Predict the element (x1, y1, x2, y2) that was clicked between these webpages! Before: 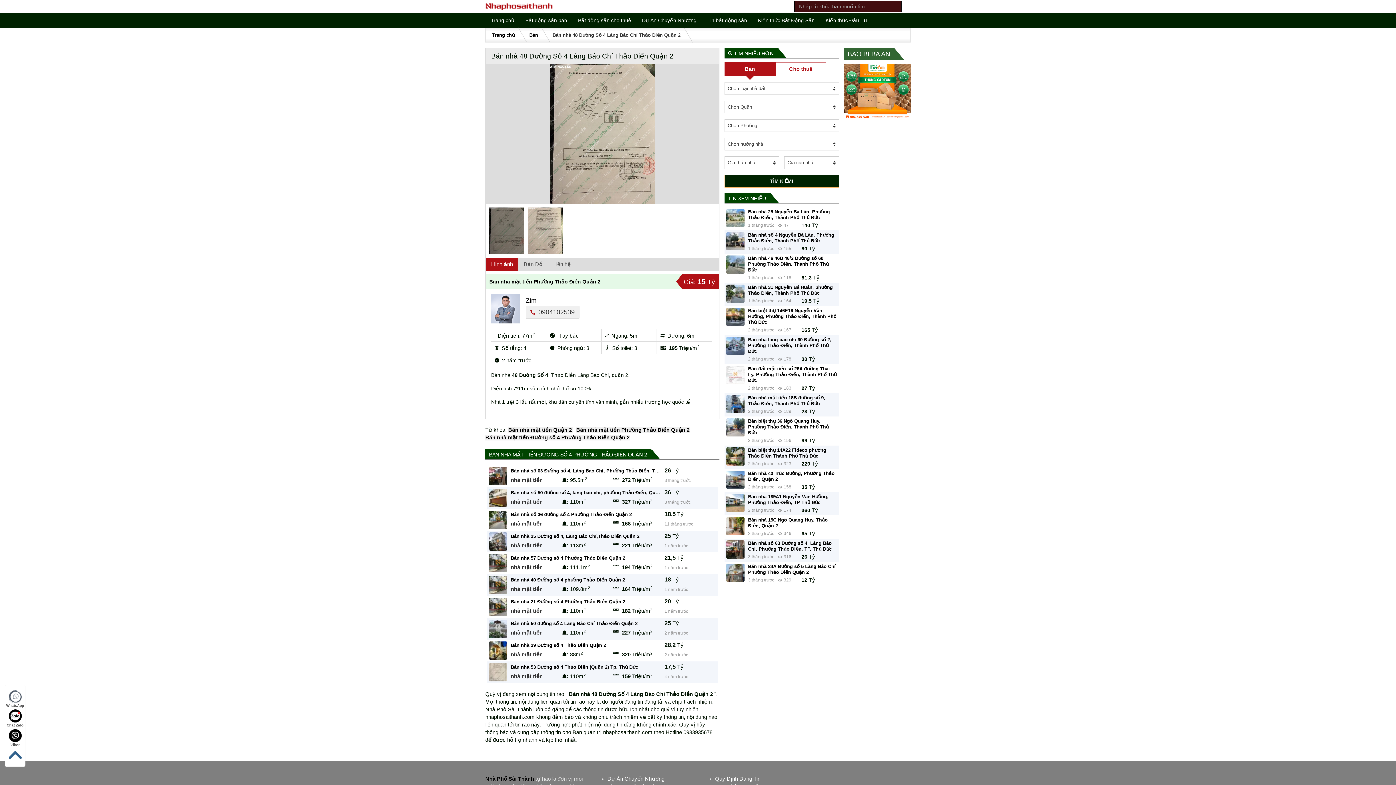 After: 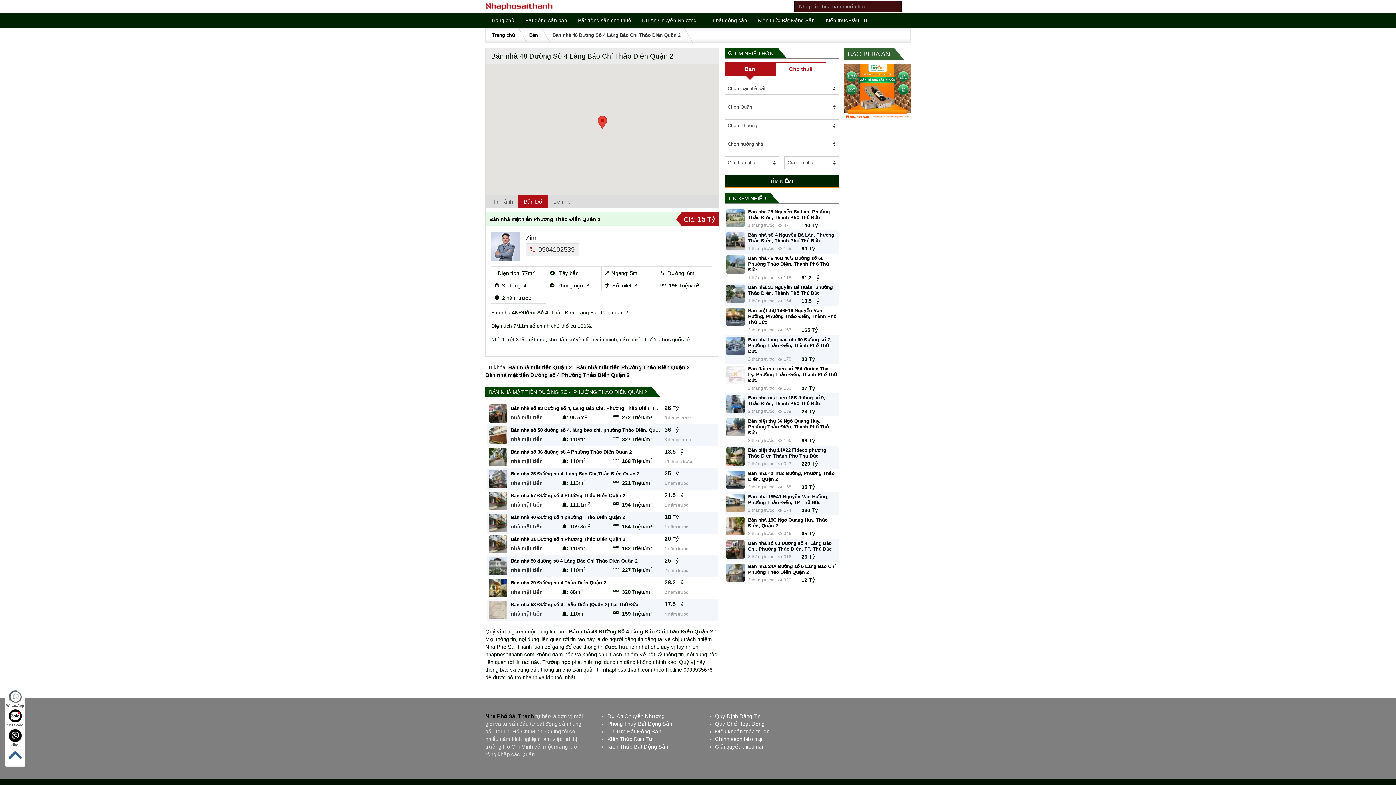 Action: label: Bản Đồ bbox: (518, 257, 548, 270)